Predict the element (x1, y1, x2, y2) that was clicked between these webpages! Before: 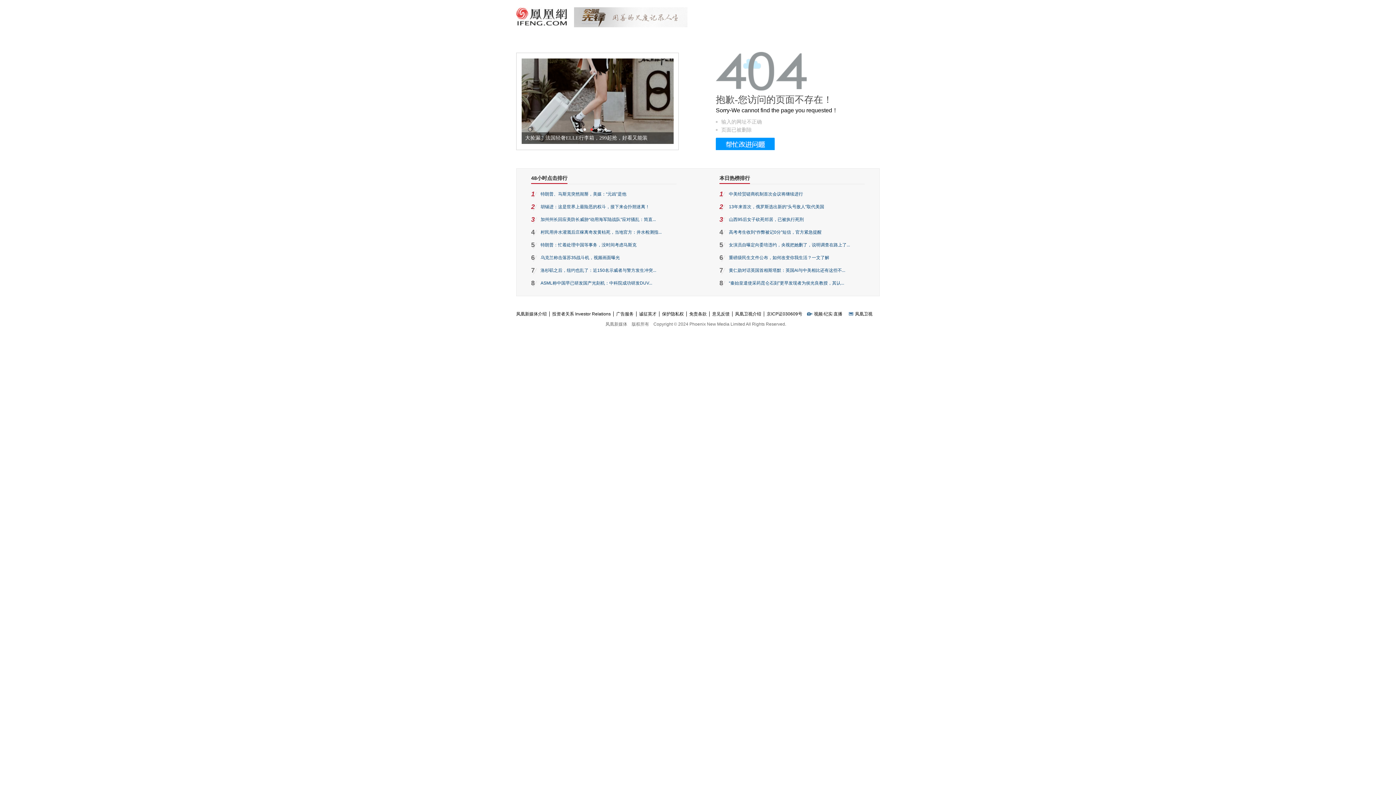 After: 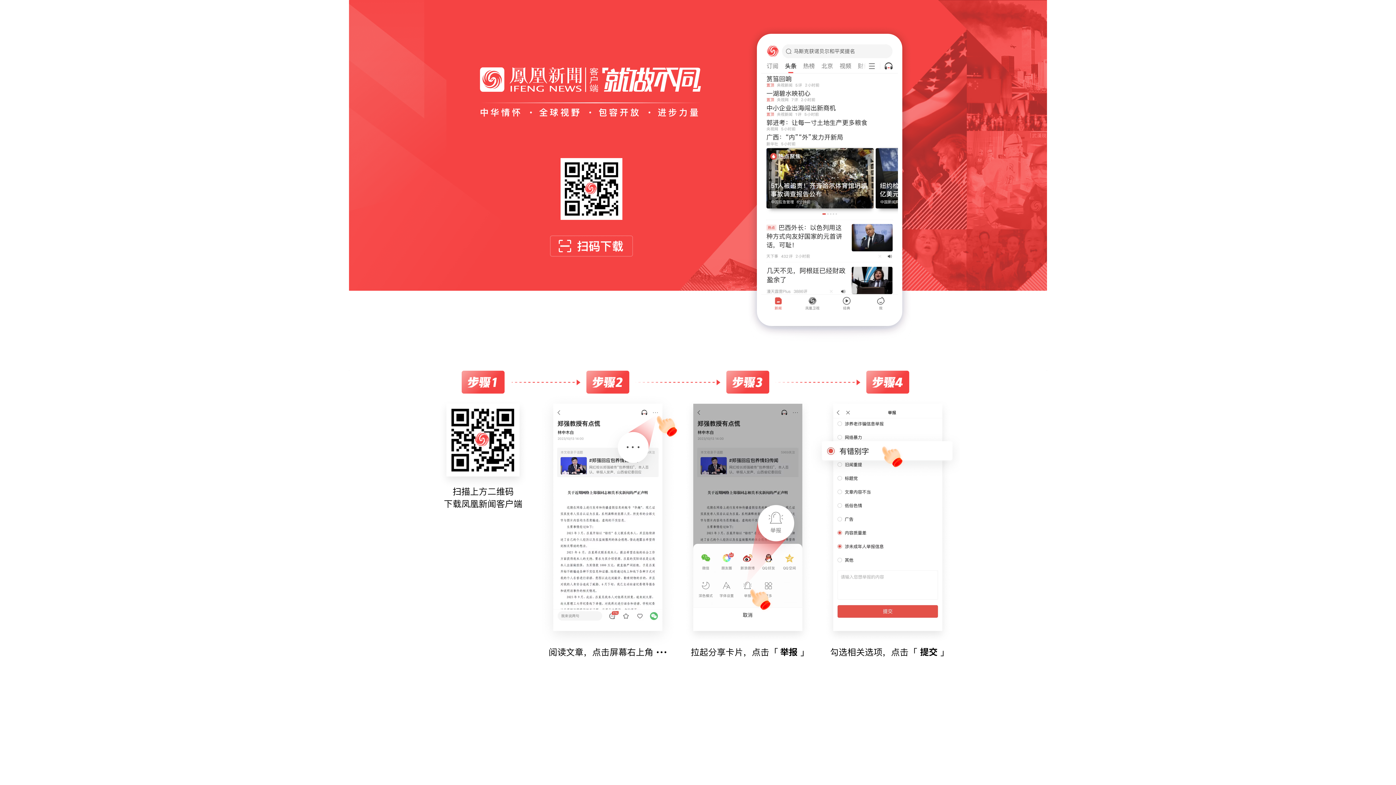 Action: bbox: (716, 146, 774, 151)